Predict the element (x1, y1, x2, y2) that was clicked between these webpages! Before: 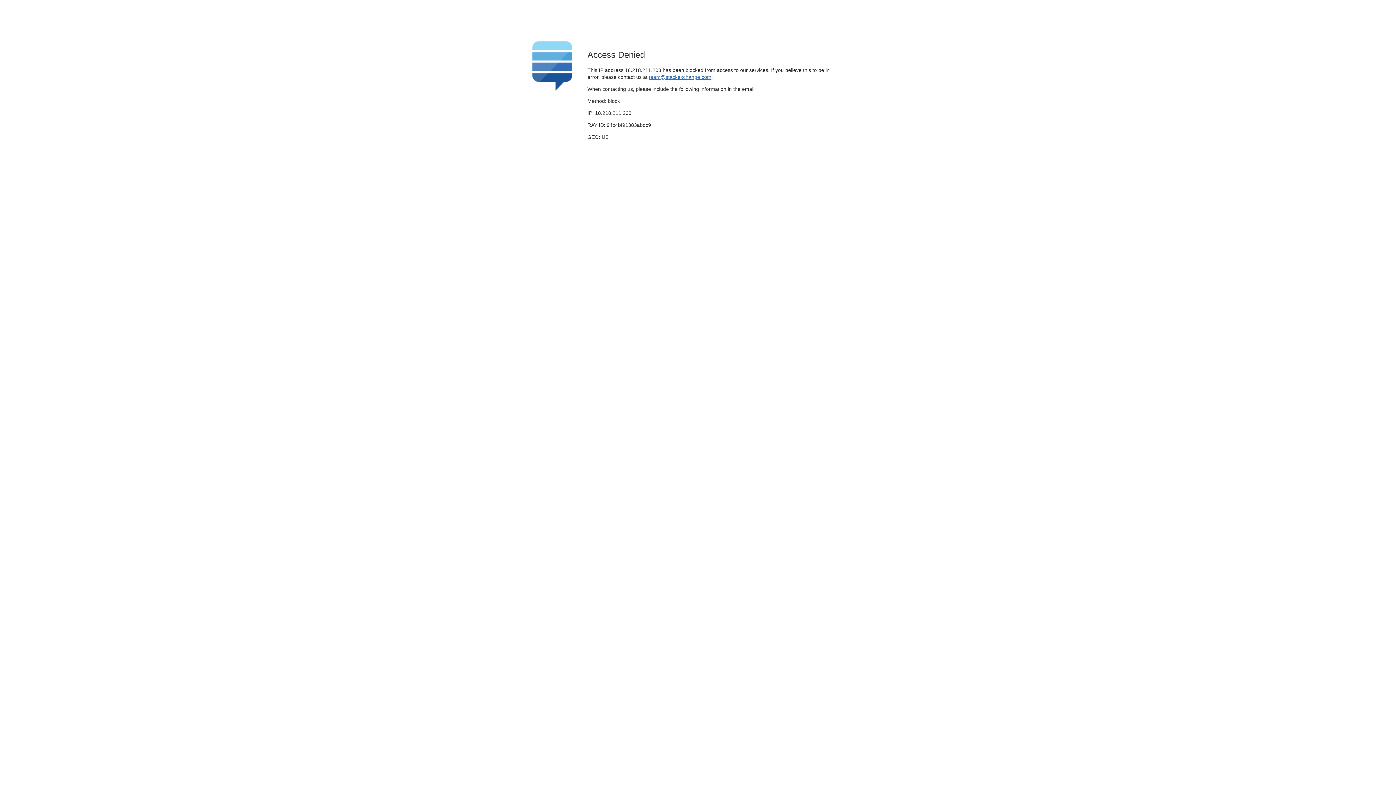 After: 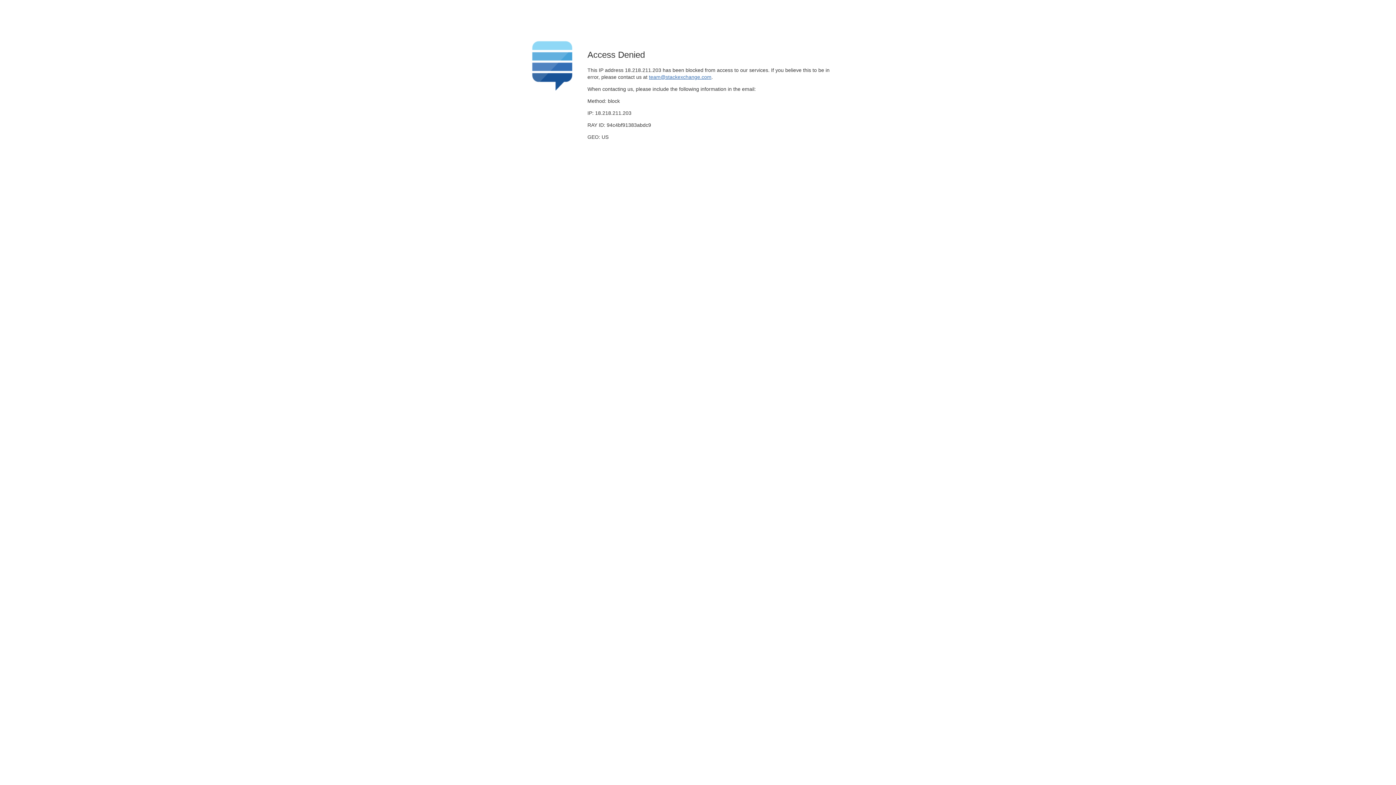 Action: bbox: (649, 74, 711, 79) label: team@stackexchange.com